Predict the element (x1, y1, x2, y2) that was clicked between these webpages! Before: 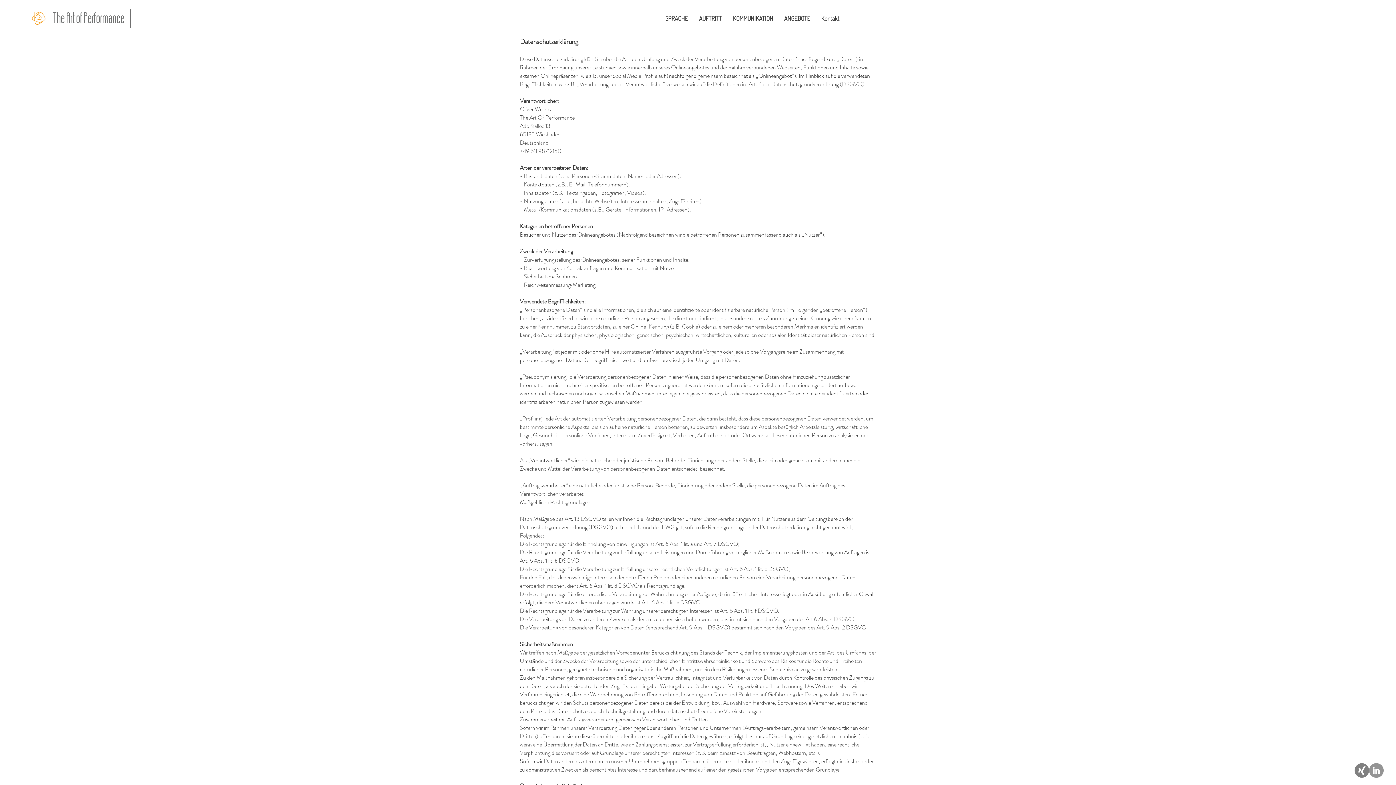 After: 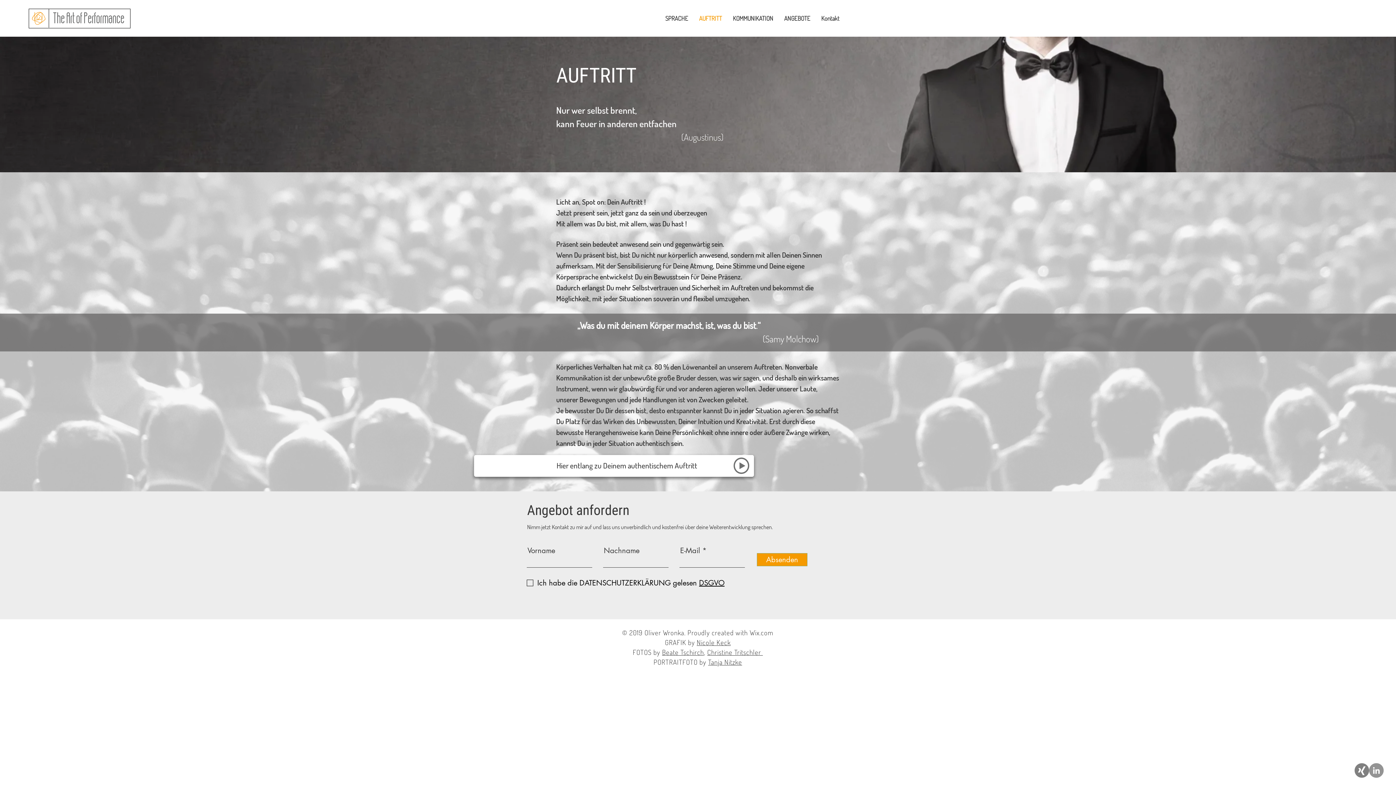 Action: label: AUFTRITT bbox: (693, 8, 727, 28)